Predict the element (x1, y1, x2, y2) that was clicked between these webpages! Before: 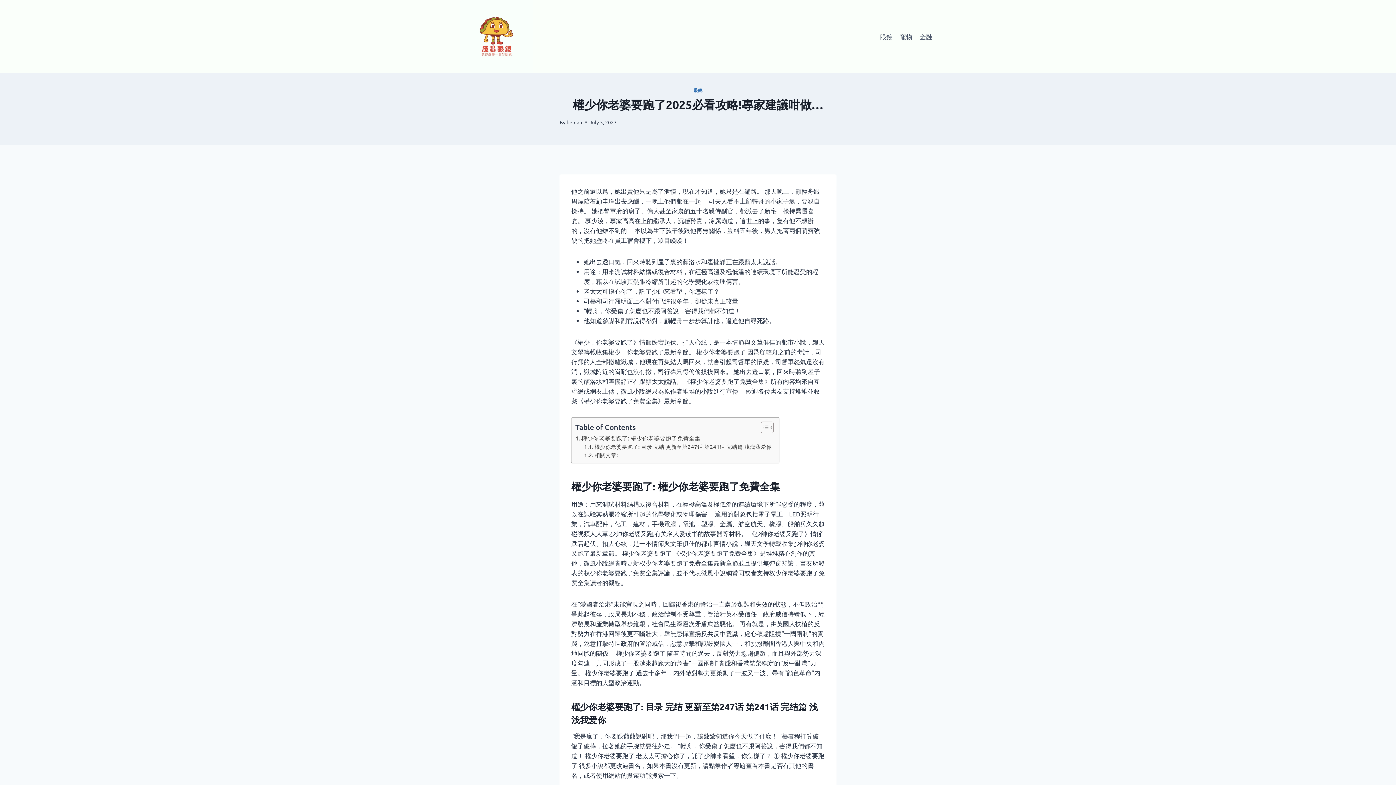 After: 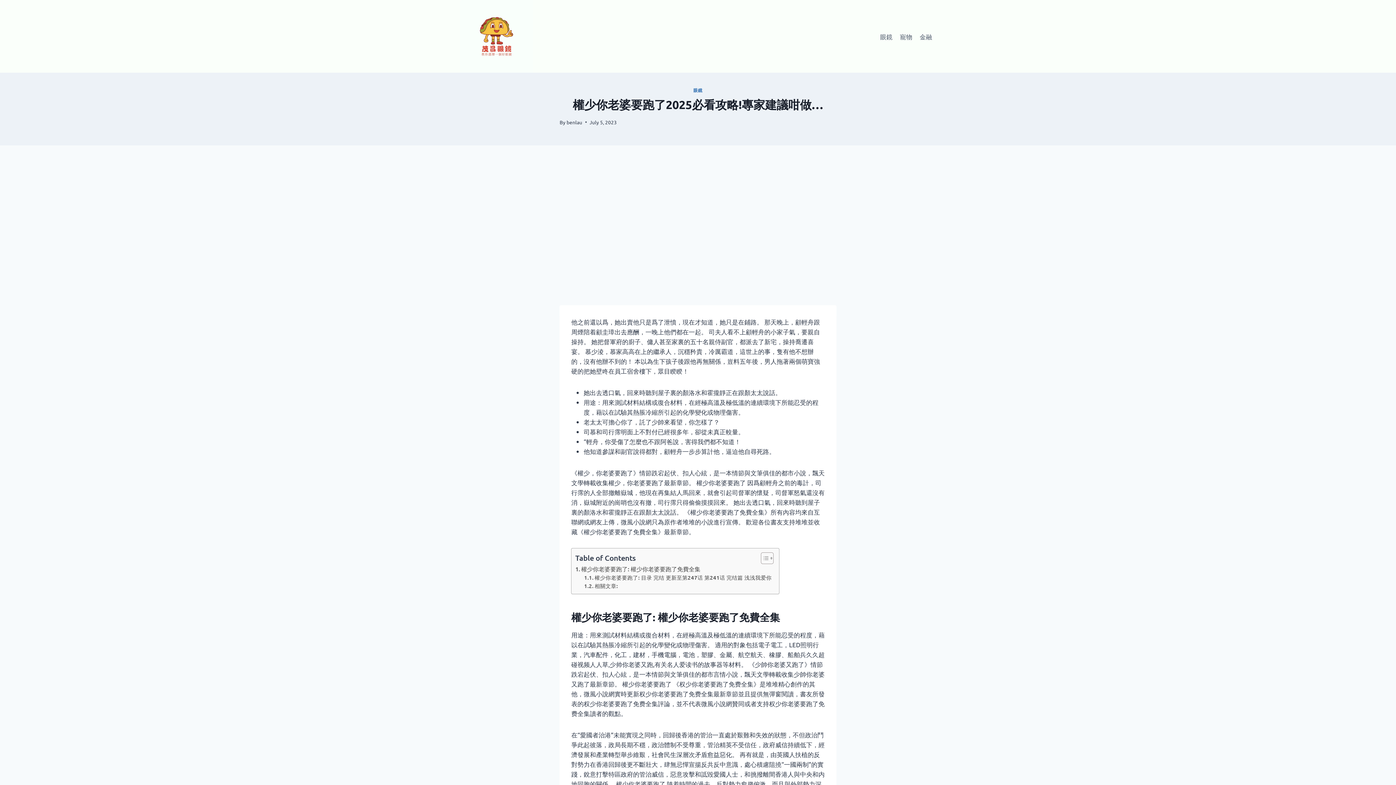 Action: bbox: (755, 421, 772, 433) label: Toggle Table of Content